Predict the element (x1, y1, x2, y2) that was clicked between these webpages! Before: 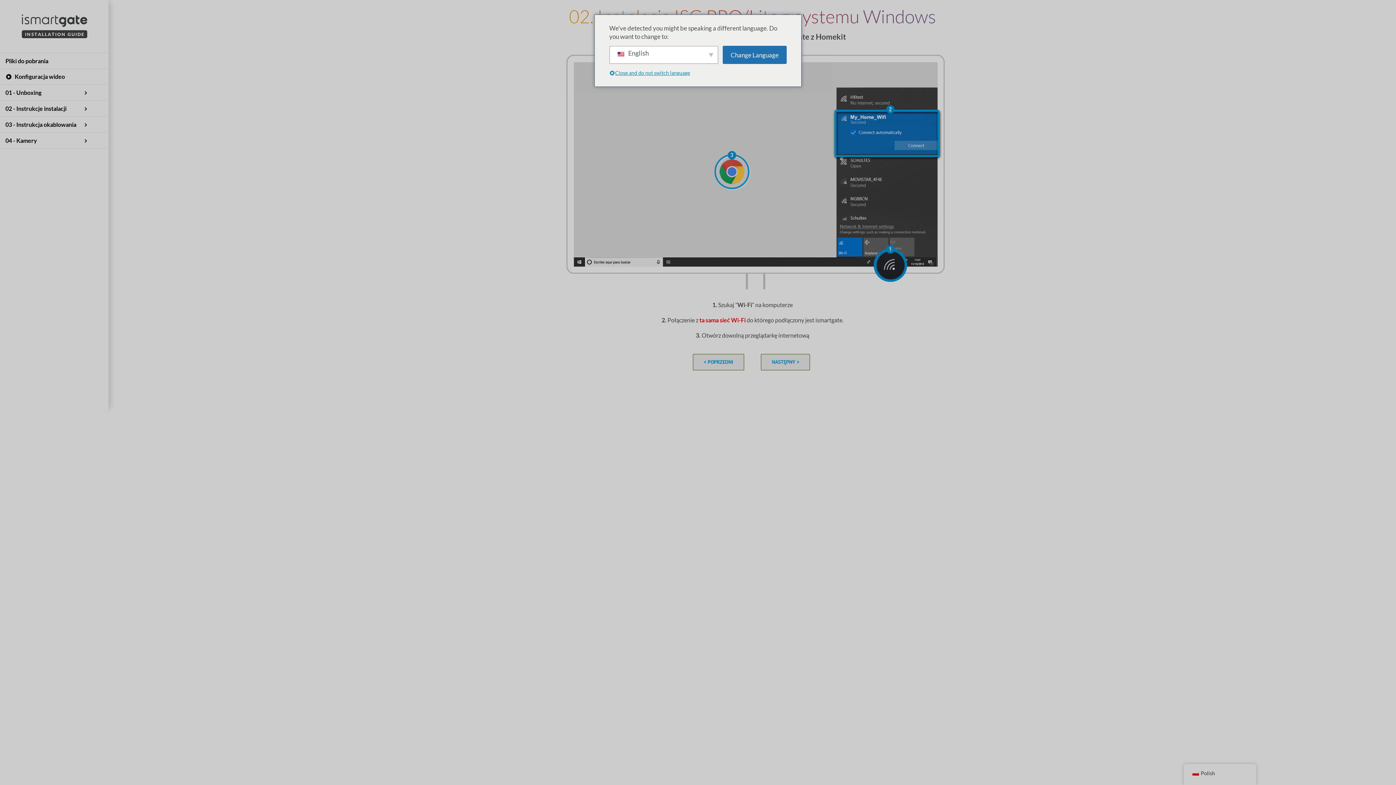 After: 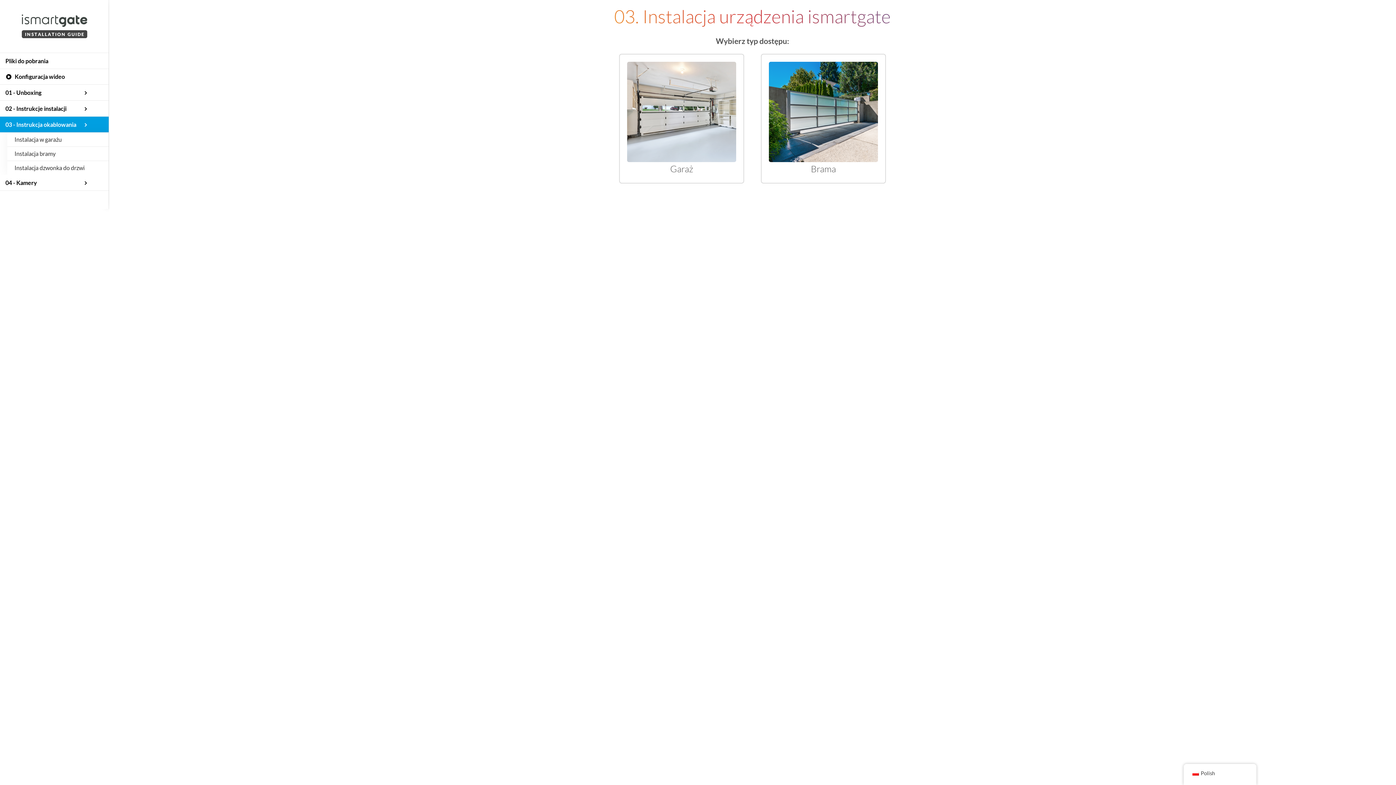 Action: label: 03 - Instrukcja okablowania bbox: (0, 116, 108, 132)